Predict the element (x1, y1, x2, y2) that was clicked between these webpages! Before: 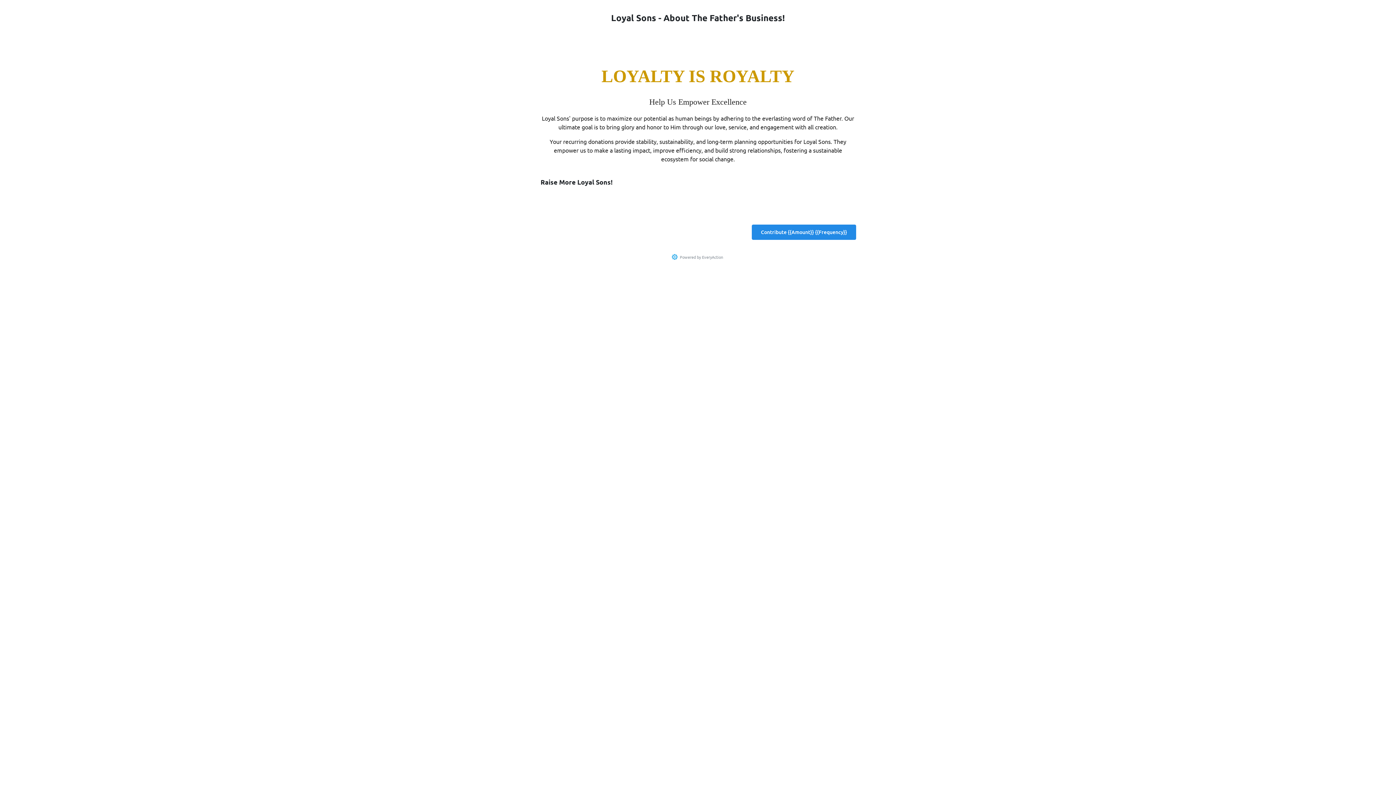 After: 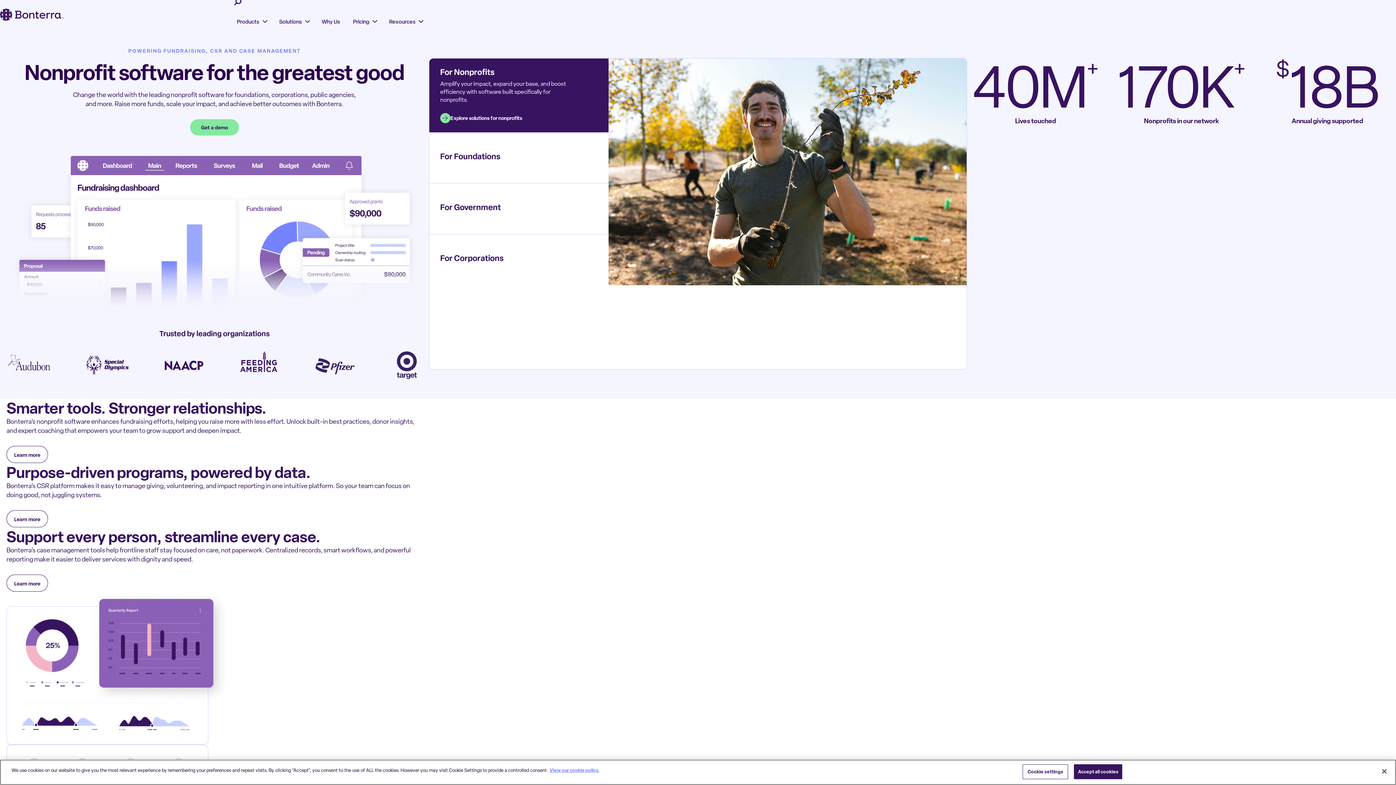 Action: label: EveryAction bbox: (702, 254, 723, 260)